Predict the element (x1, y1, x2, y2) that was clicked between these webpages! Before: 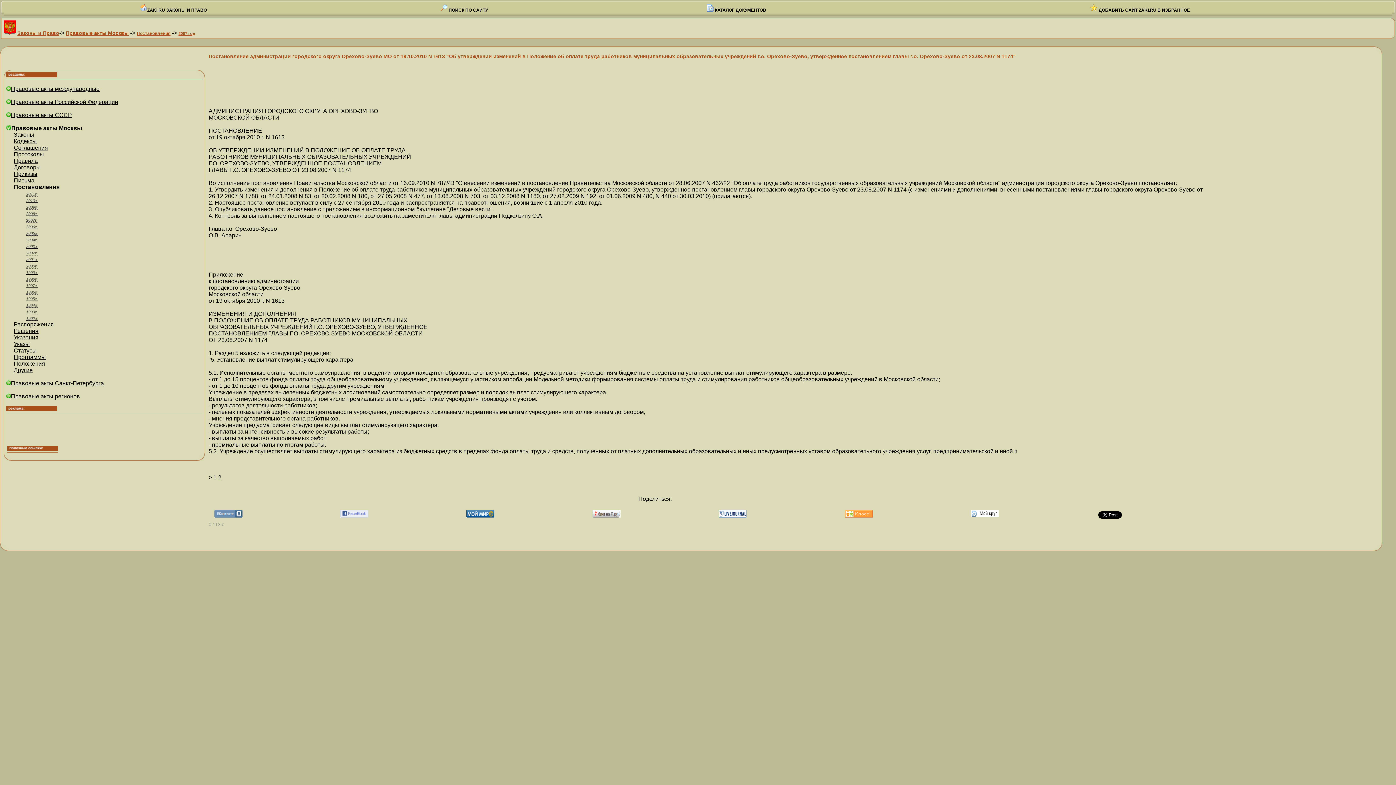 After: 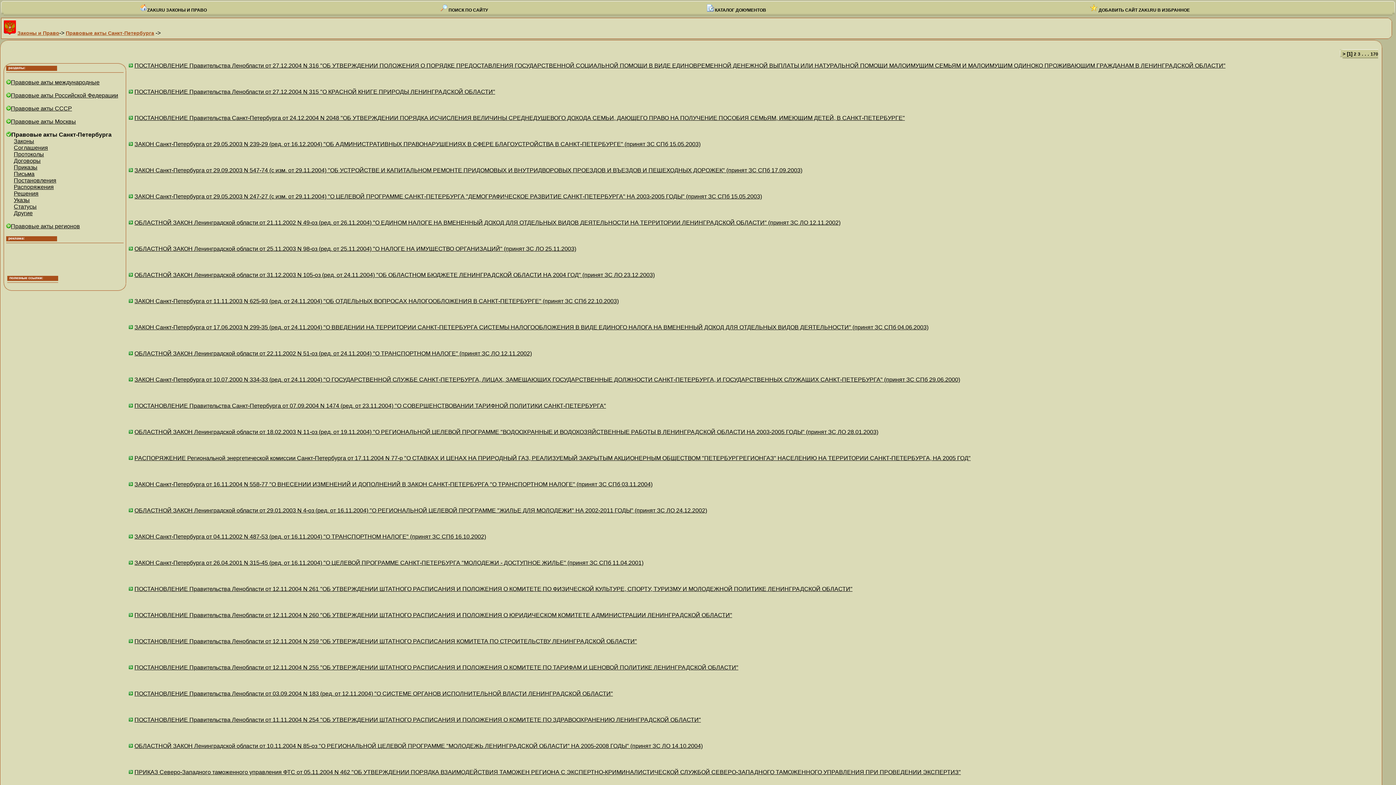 Action: label: Правовые акты Санкт-Петербурга bbox: (6, 380, 104, 386)